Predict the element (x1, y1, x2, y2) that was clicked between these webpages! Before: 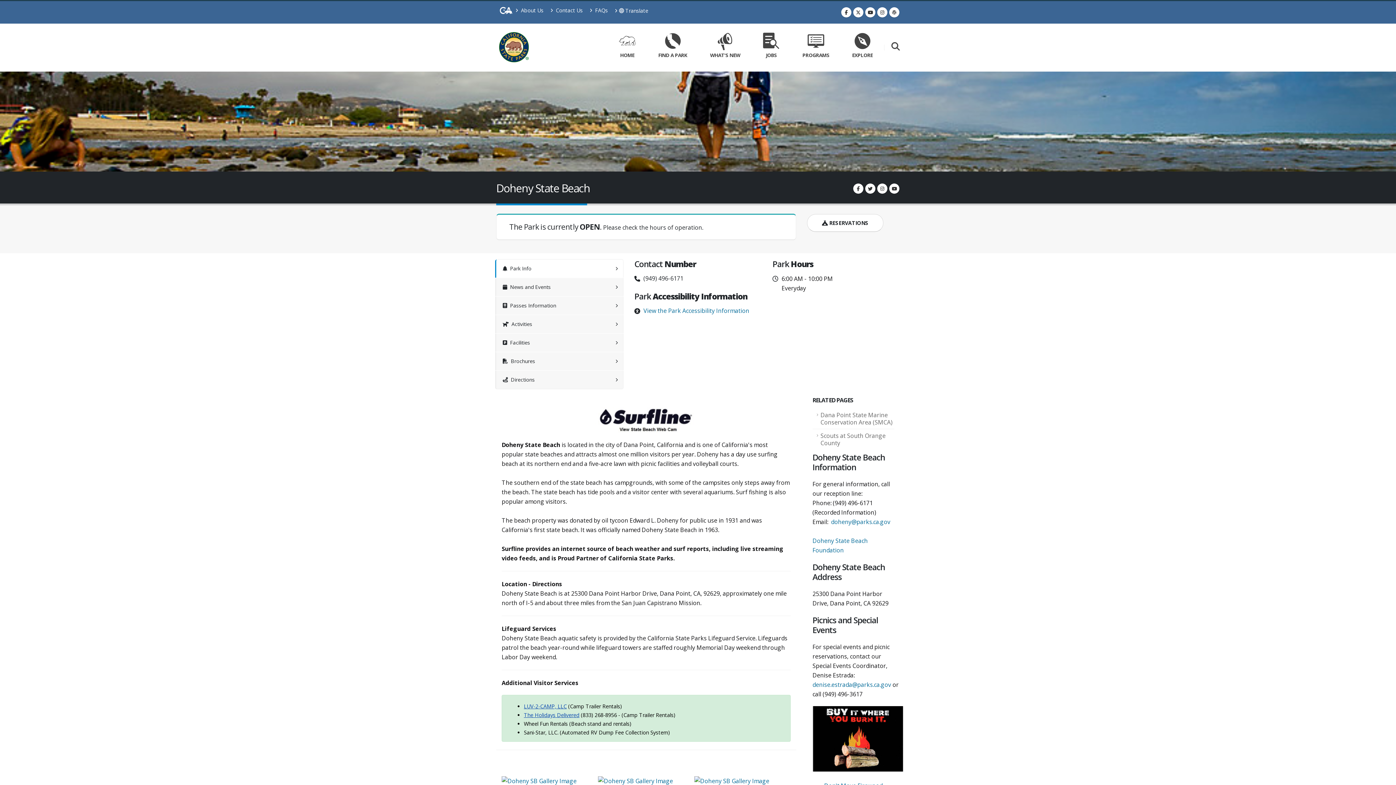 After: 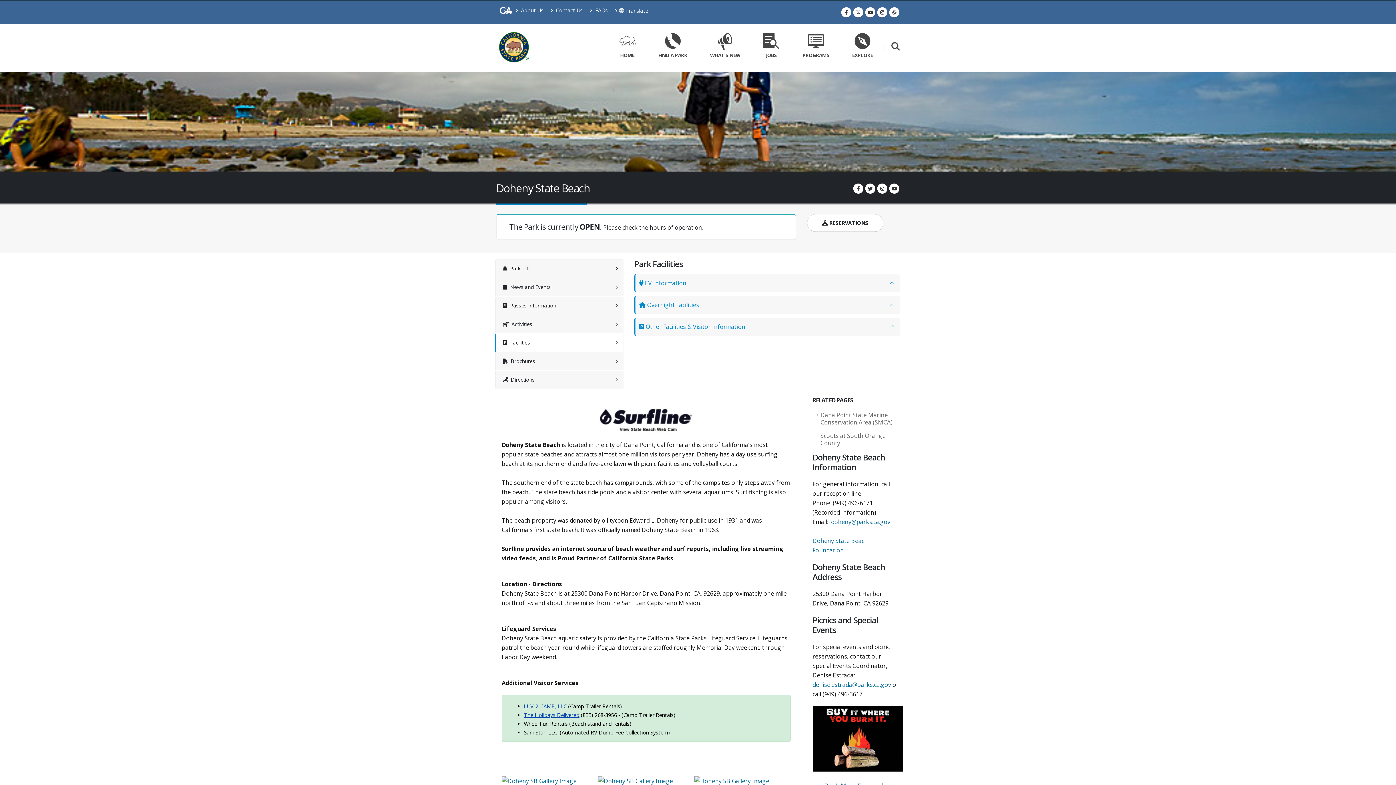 Action: label:  Facilities bbox: (495, 333, 623, 352)